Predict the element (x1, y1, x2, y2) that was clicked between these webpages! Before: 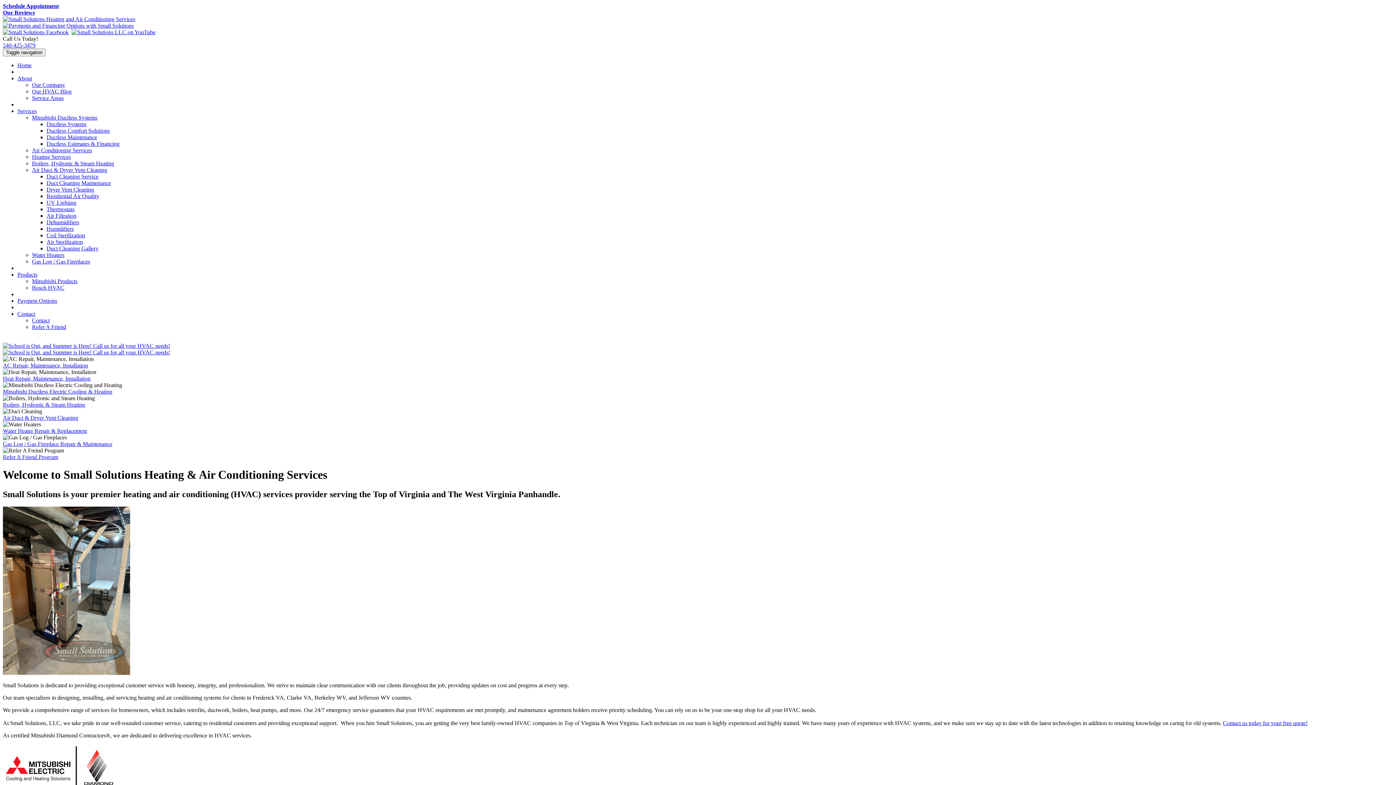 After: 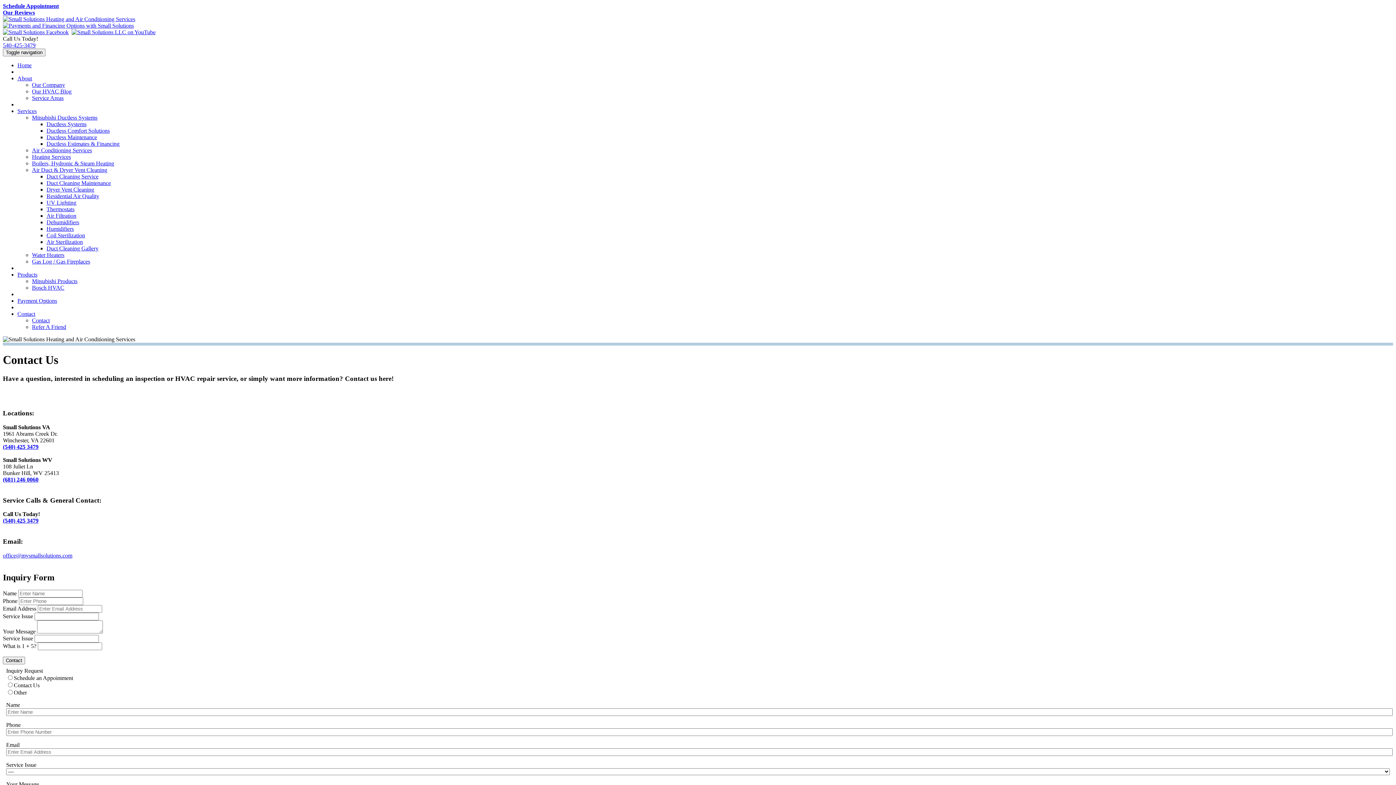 Action: bbox: (32, 317, 49, 323) label: Contact